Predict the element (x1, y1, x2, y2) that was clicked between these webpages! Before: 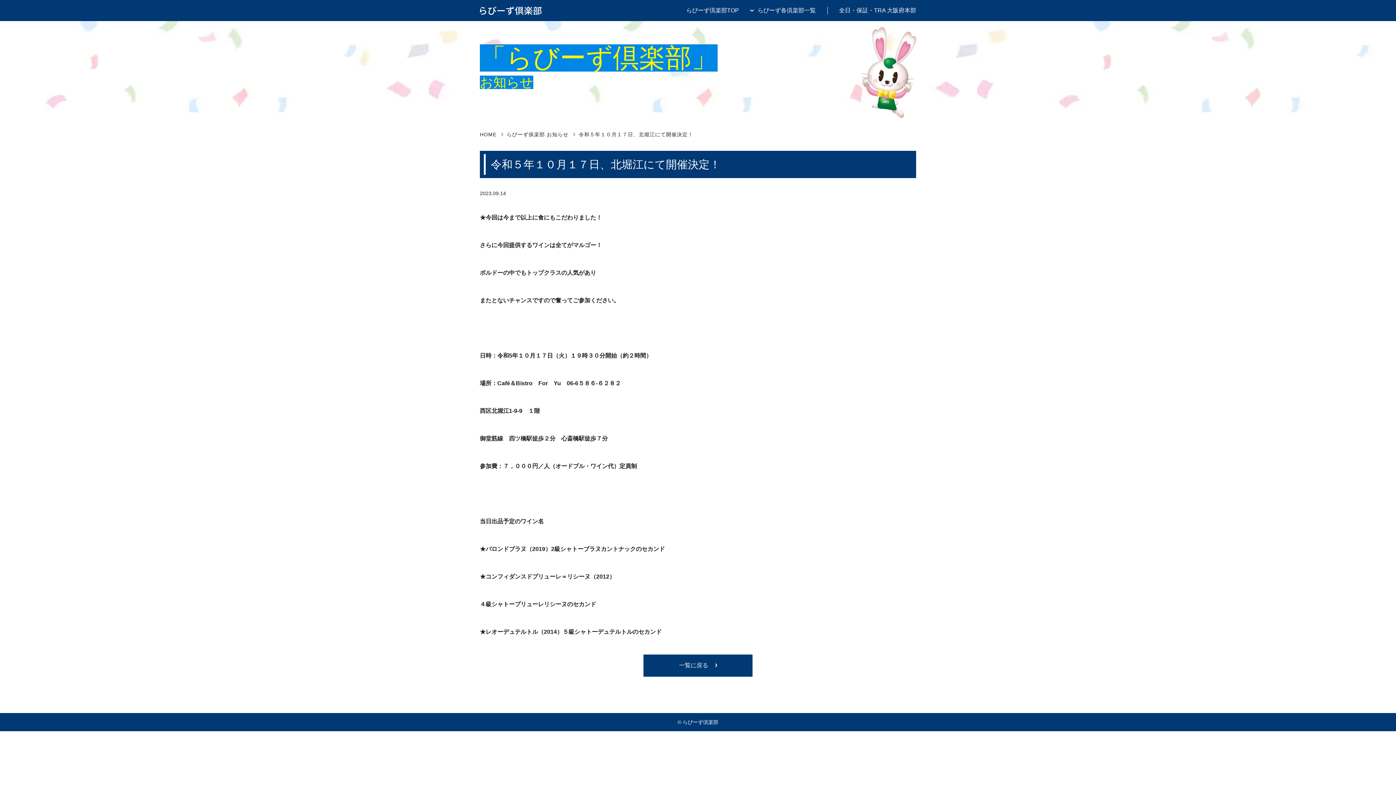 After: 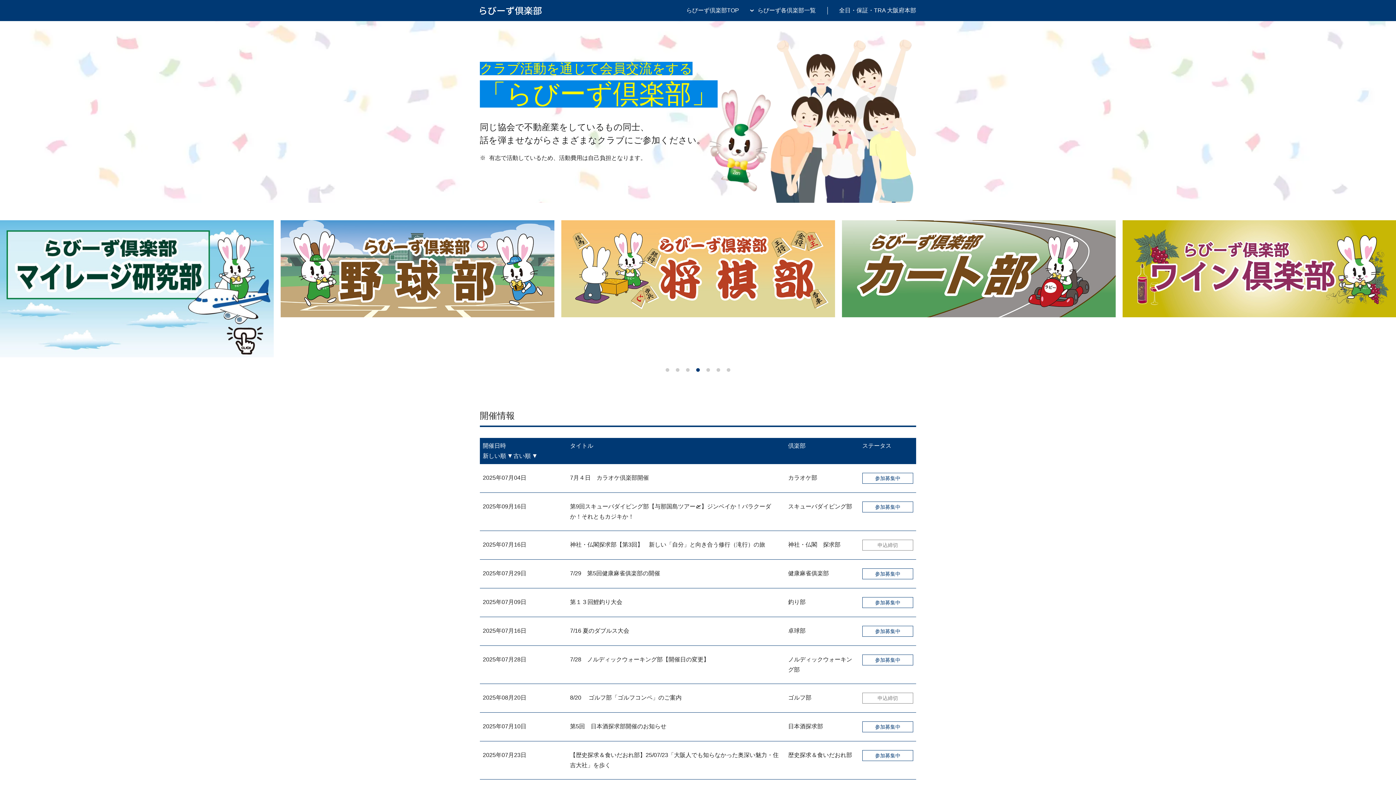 Action: bbox: (480, 129, 501, 139) label: HOME